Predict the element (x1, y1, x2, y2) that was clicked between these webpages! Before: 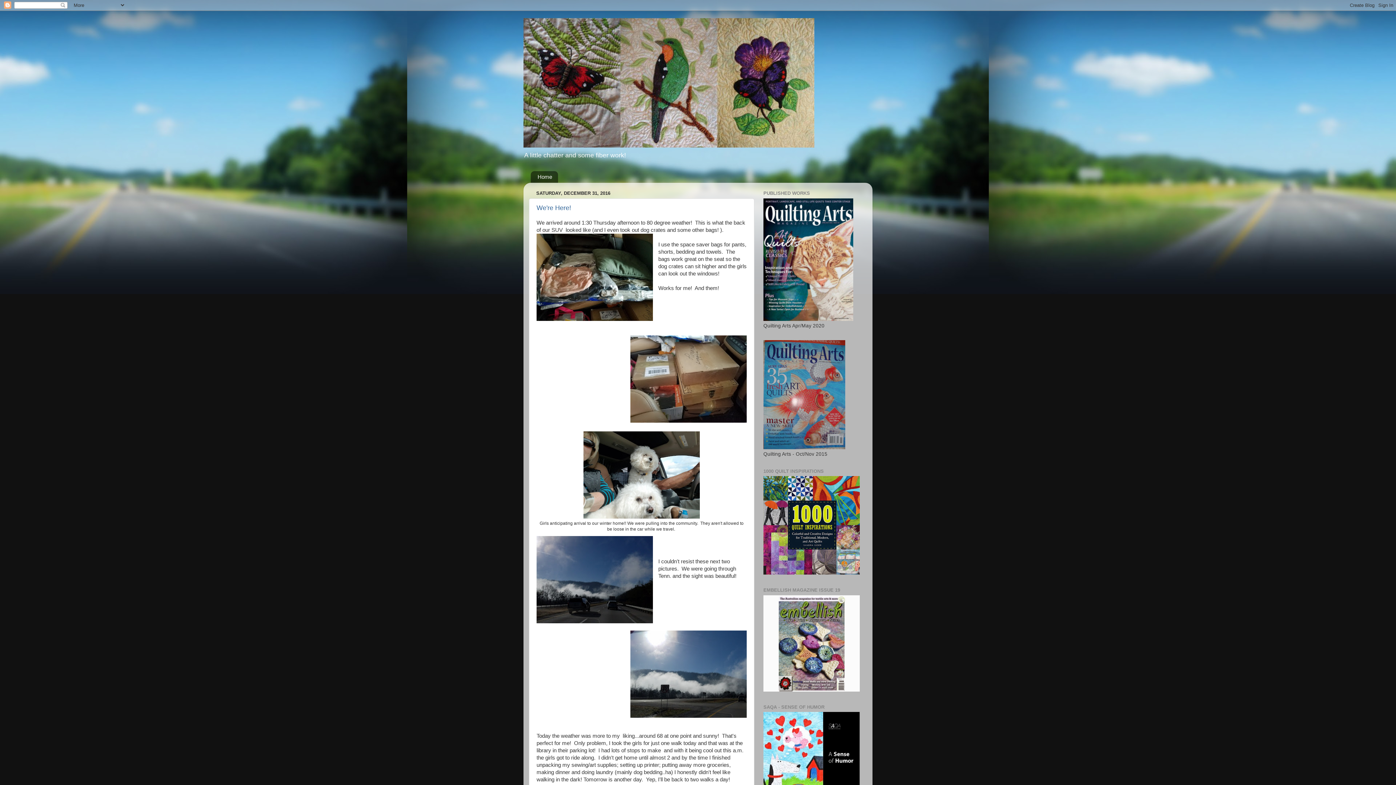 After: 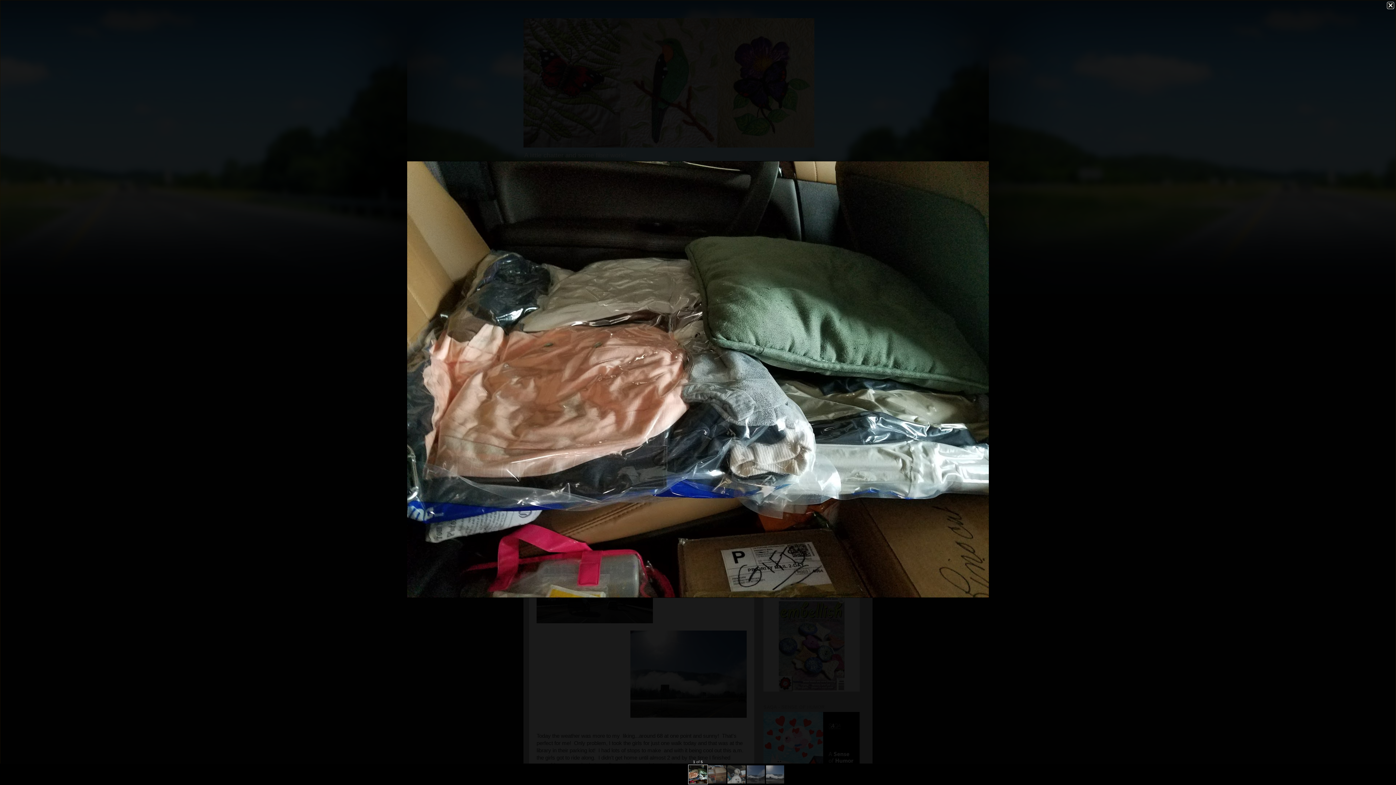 Action: bbox: (536, 233, 653, 322)